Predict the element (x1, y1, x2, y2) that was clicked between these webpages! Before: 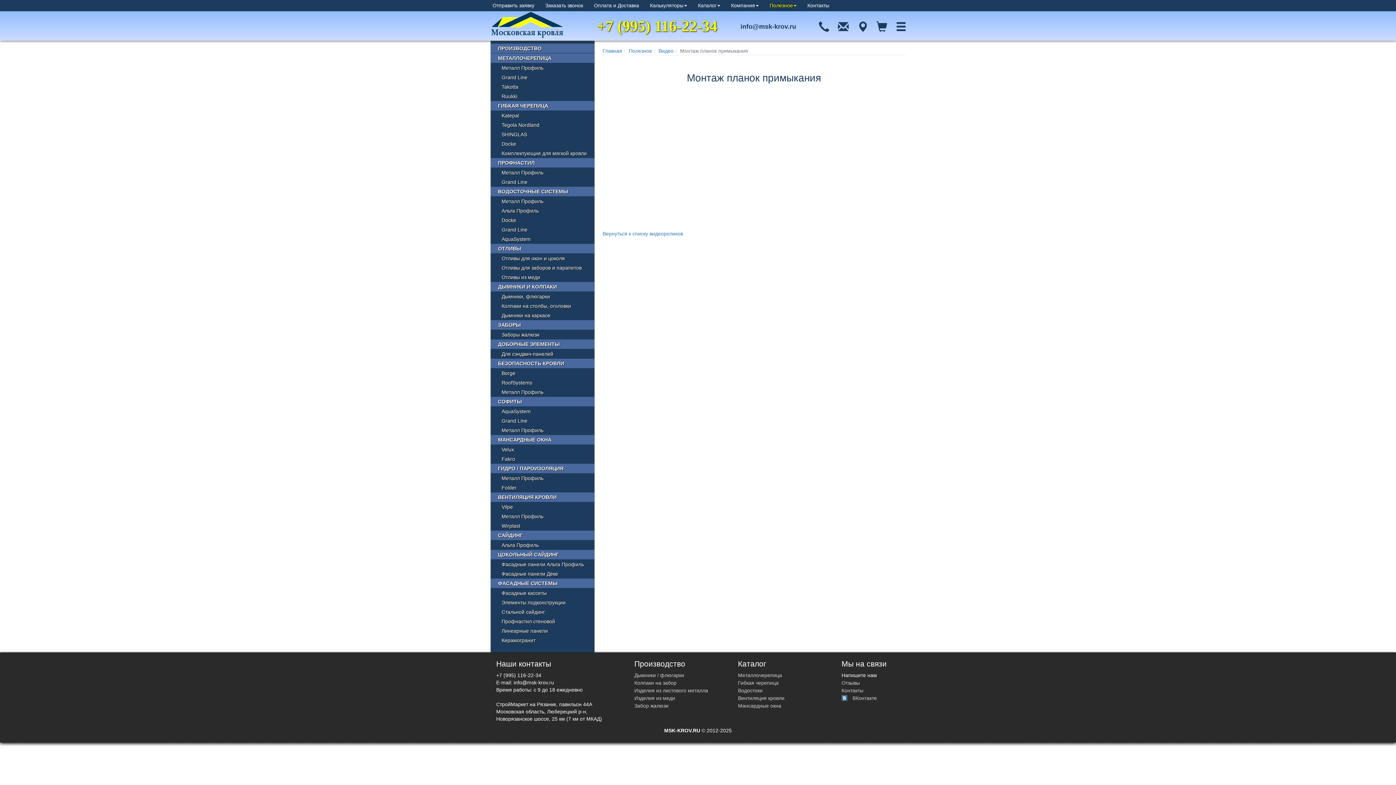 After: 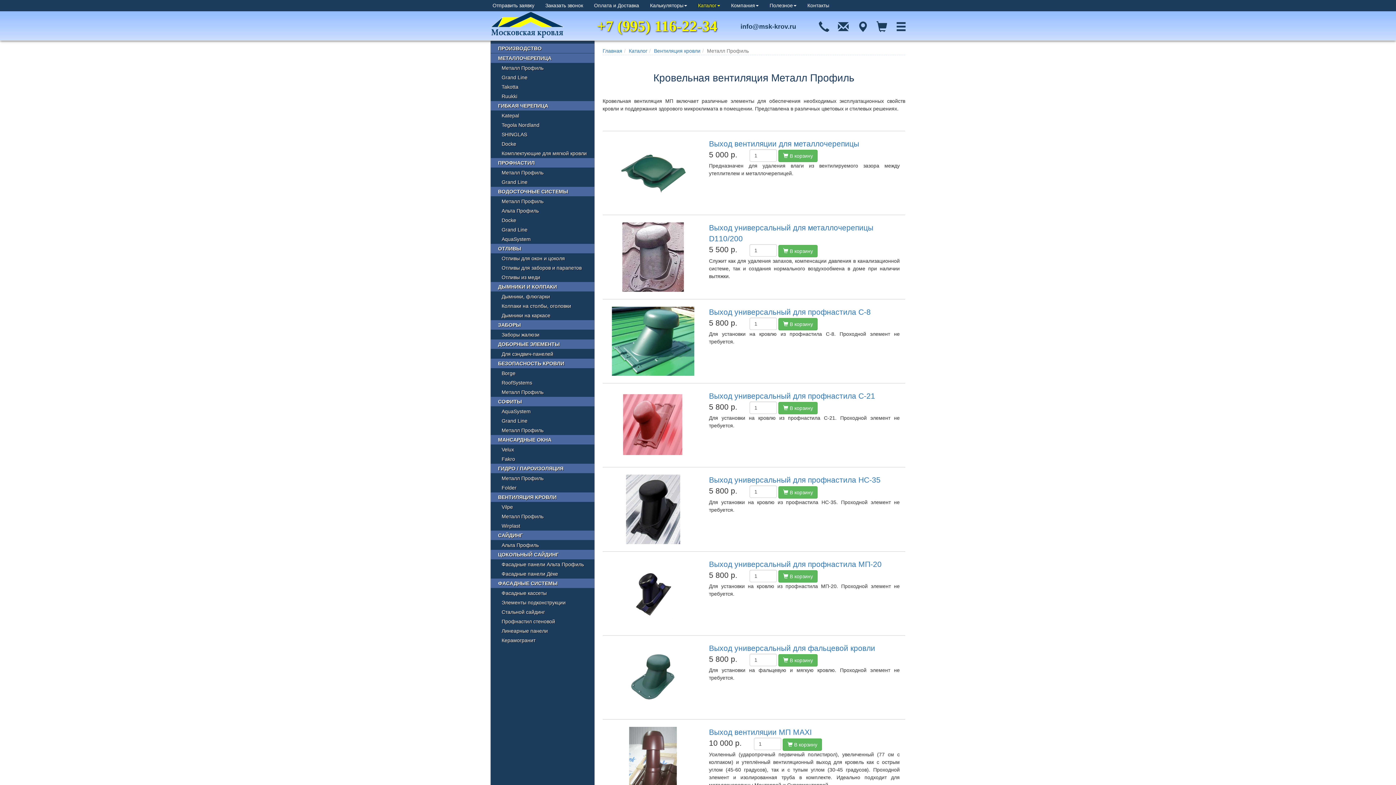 Action: bbox: (490, 512, 594, 521) label: Металл Профиль